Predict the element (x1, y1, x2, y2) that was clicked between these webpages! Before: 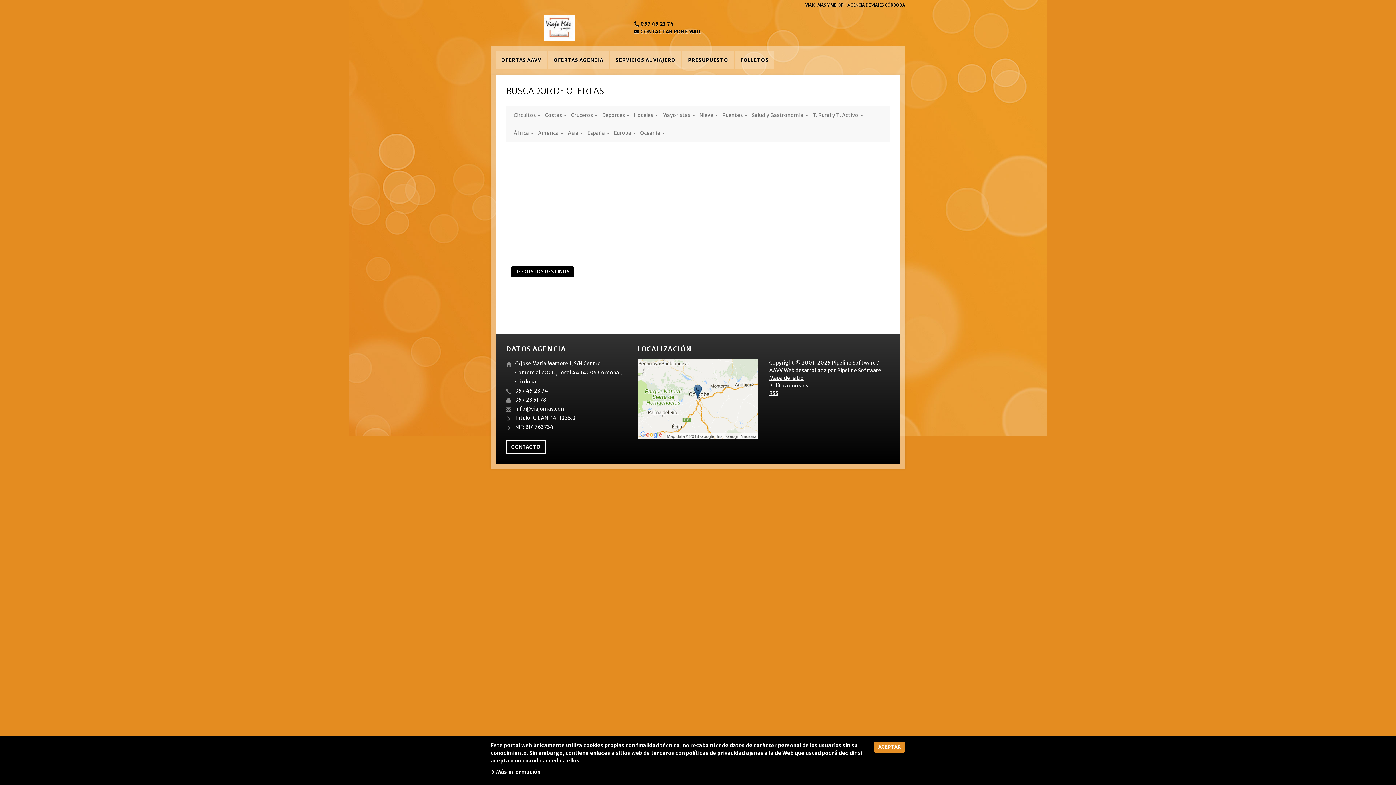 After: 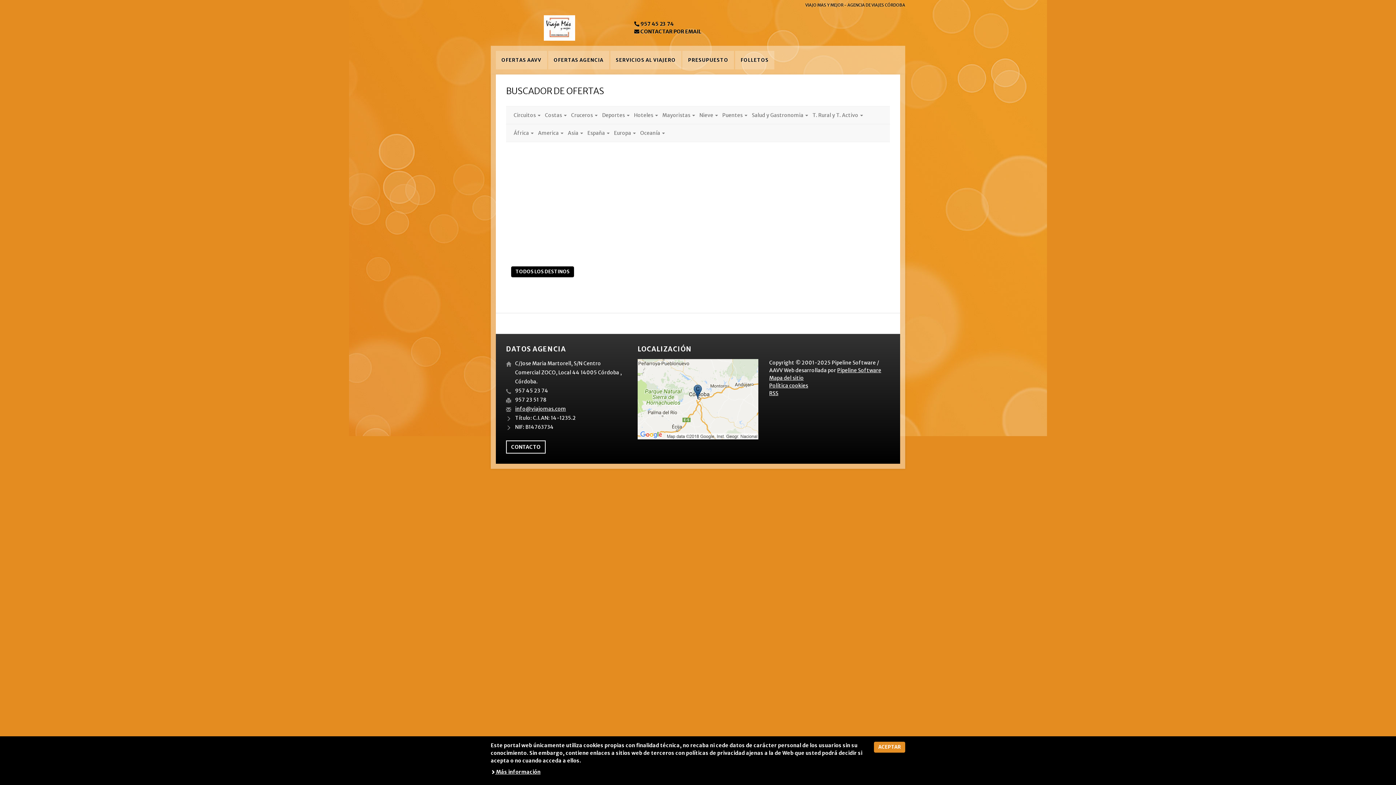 Action: label:  Más información bbox: (490, 769, 540, 775)